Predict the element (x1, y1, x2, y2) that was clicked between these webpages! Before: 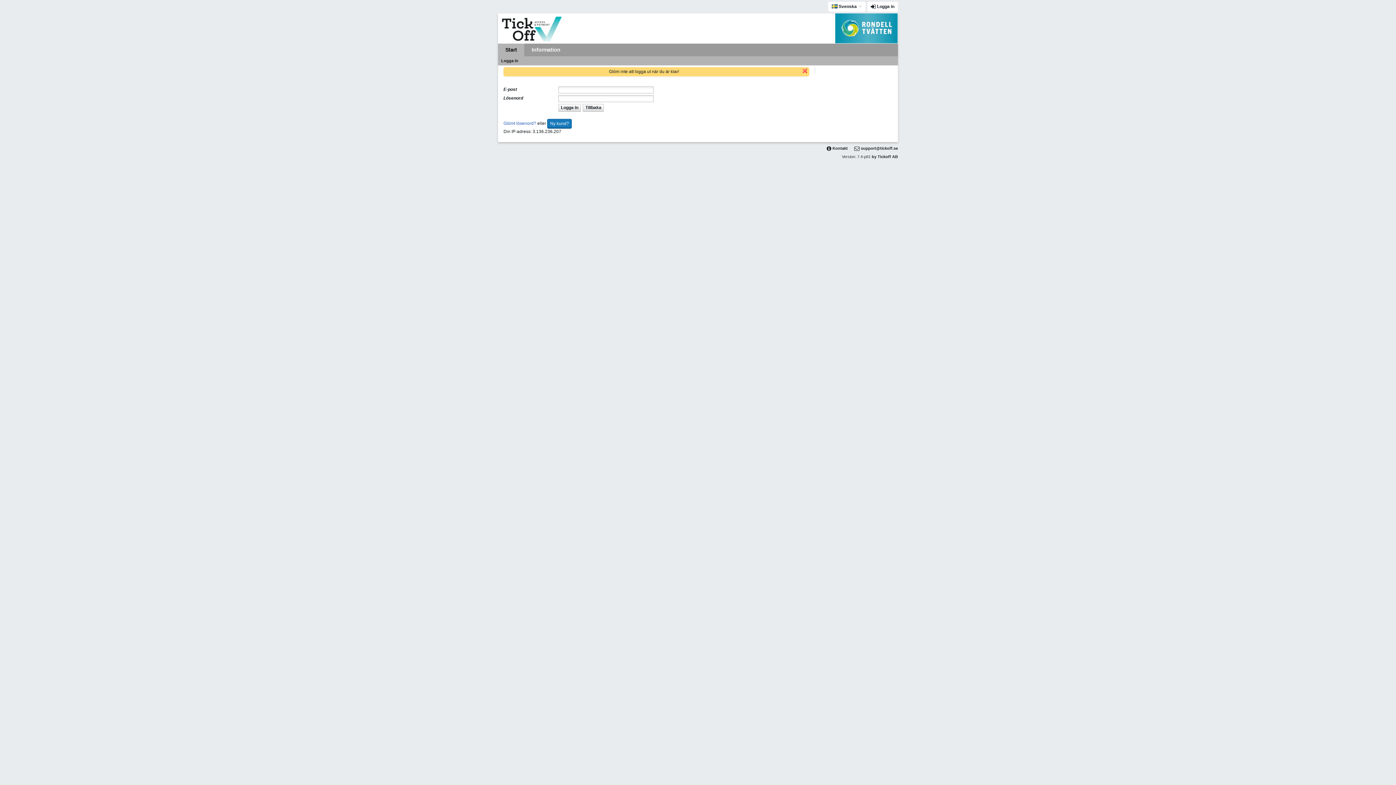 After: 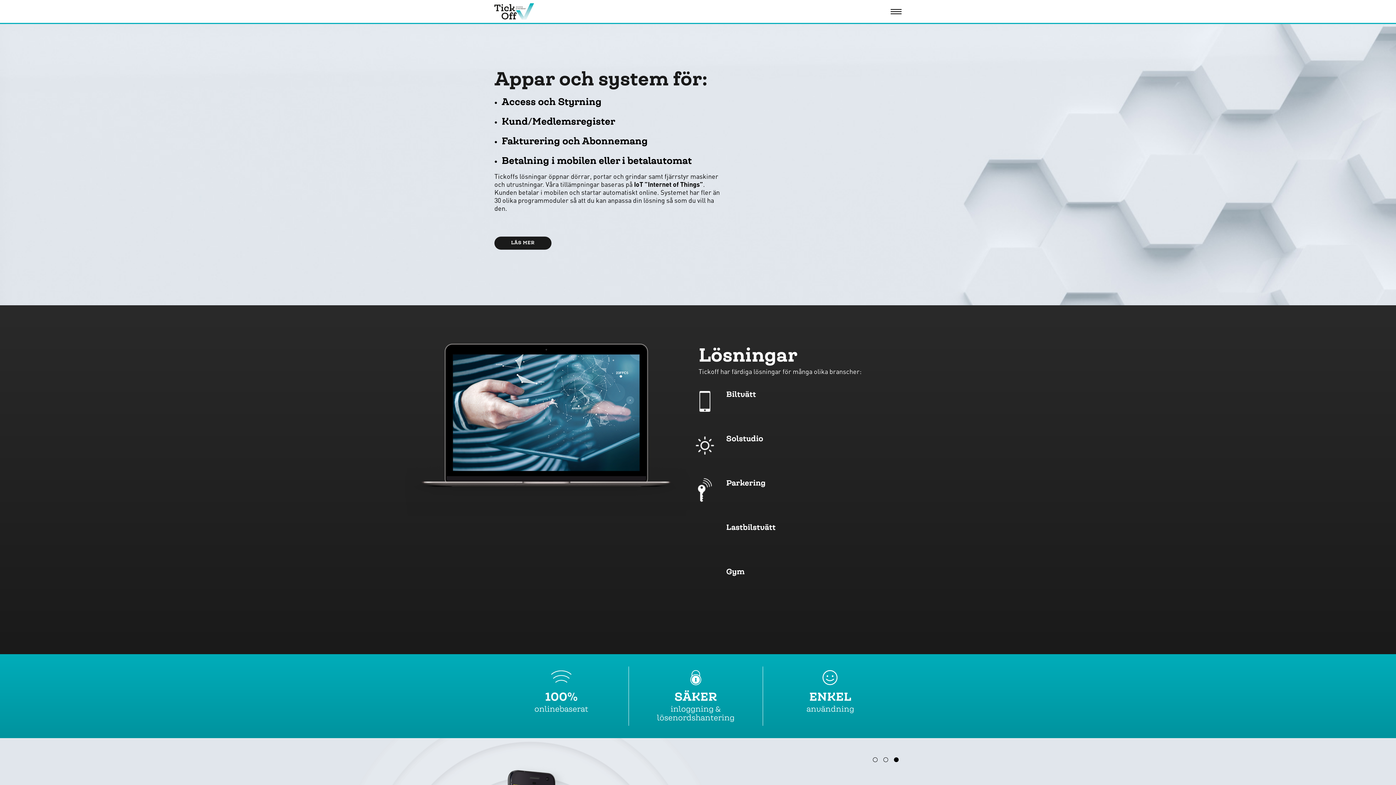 Action: label: by Tickoff AB bbox: (872, 154, 898, 158)